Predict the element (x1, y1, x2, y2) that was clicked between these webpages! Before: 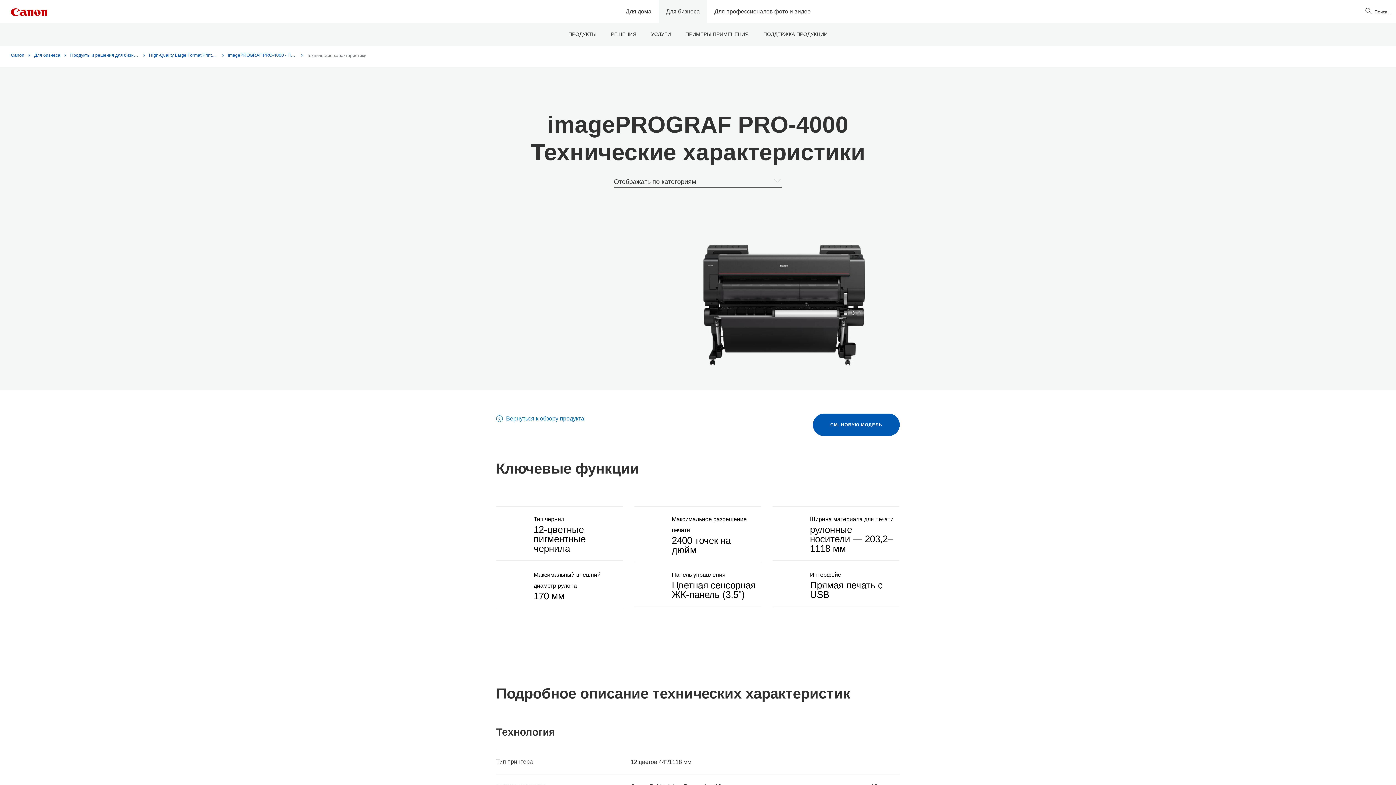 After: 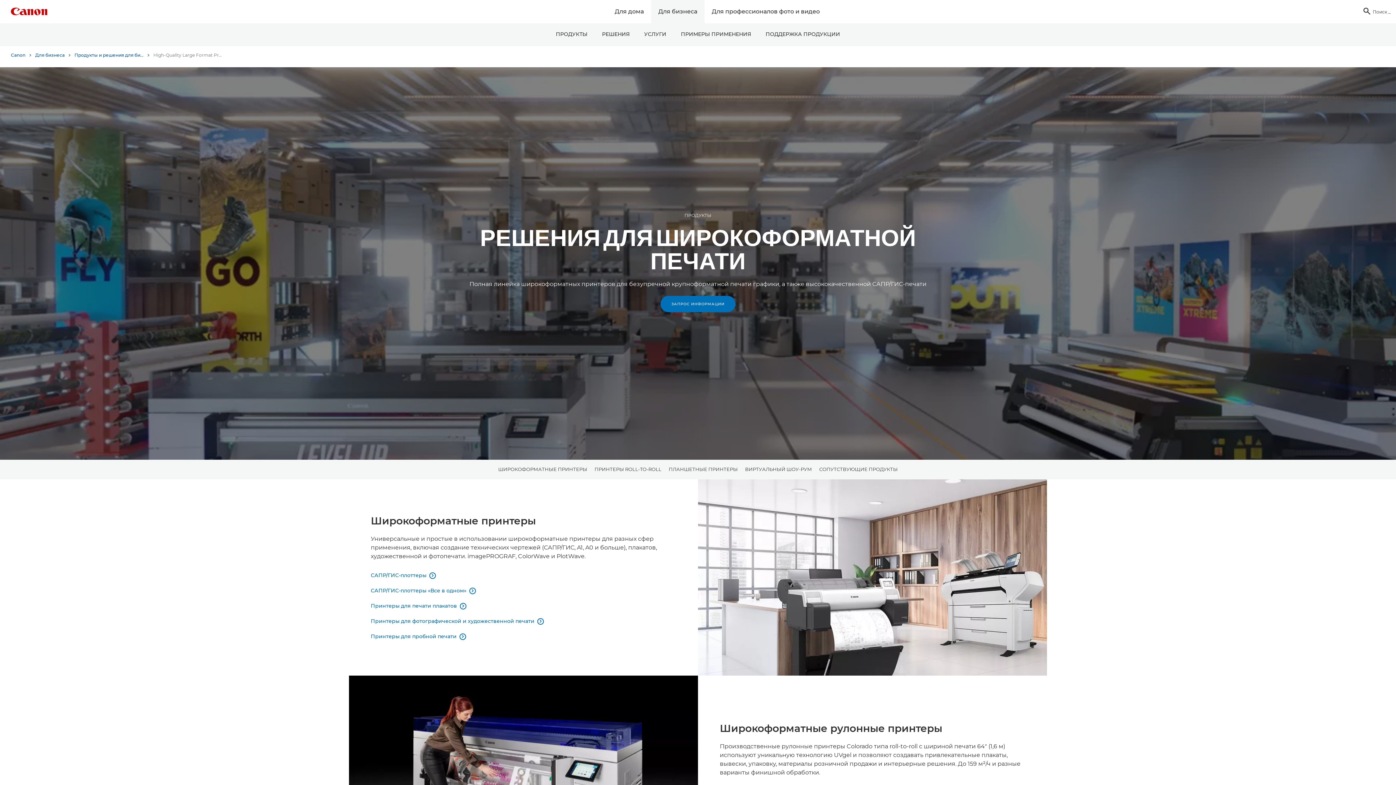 Action: bbox: (149, 49, 224, 60) label: High-Quality Large Format Printers for CAD/GIS and Stunning Graphics